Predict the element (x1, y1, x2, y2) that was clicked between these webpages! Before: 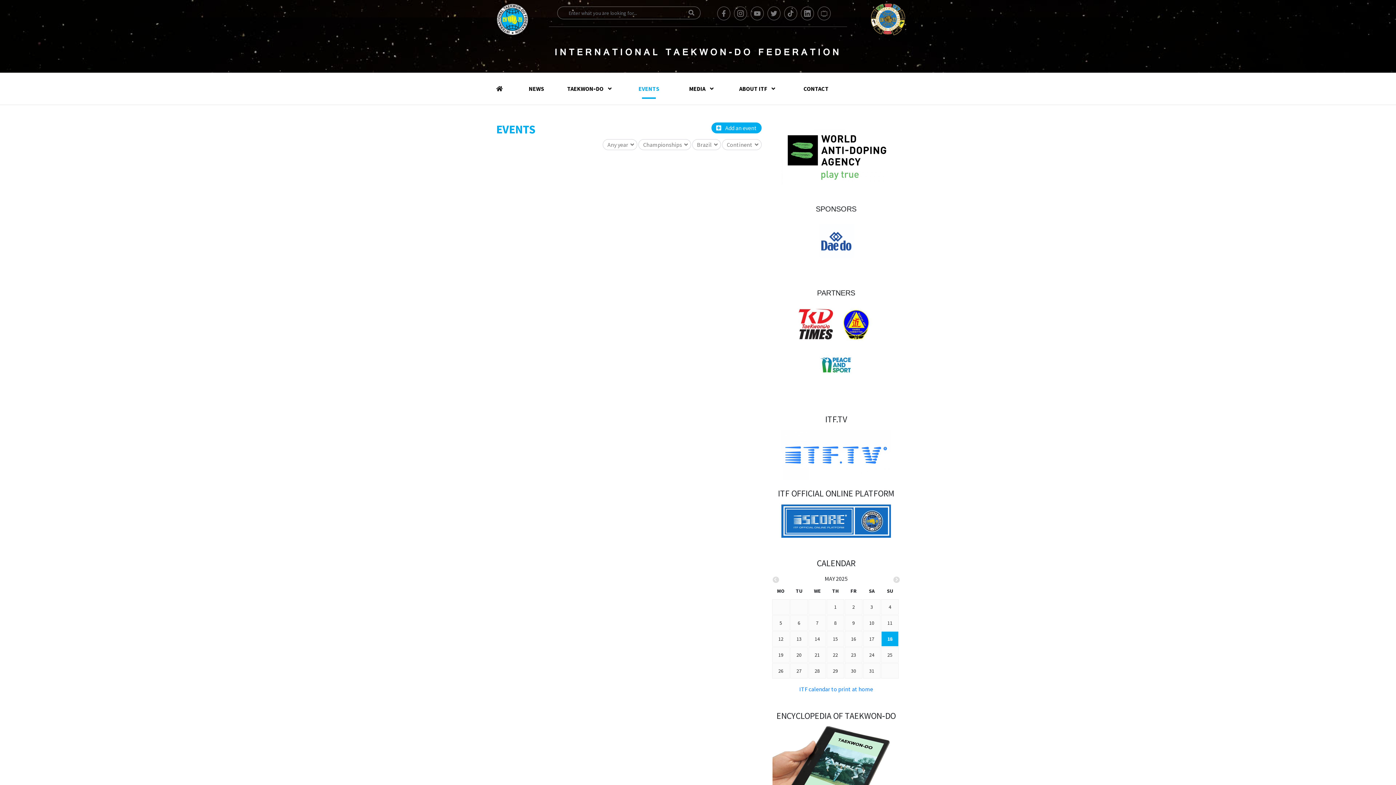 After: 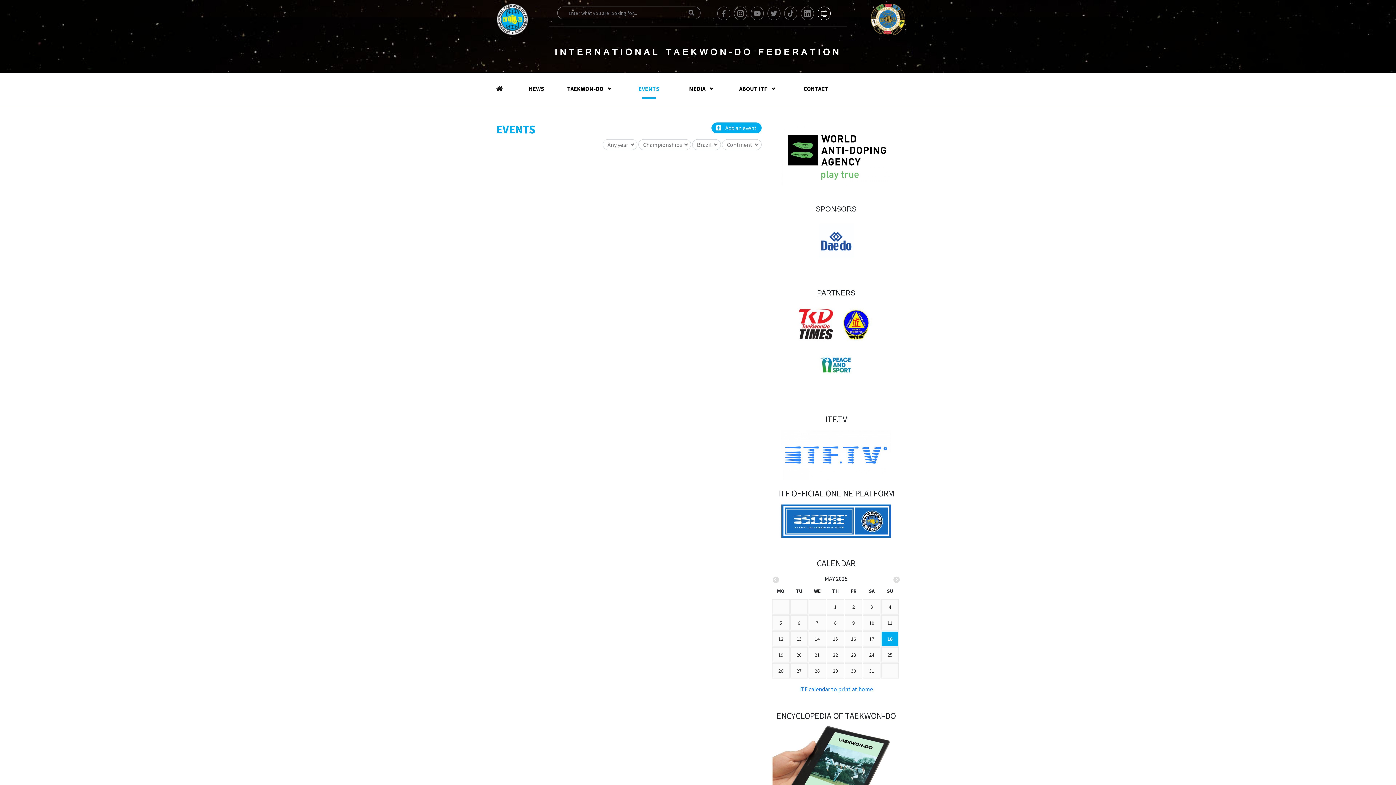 Action: bbox: (817, 6, 830, 20)